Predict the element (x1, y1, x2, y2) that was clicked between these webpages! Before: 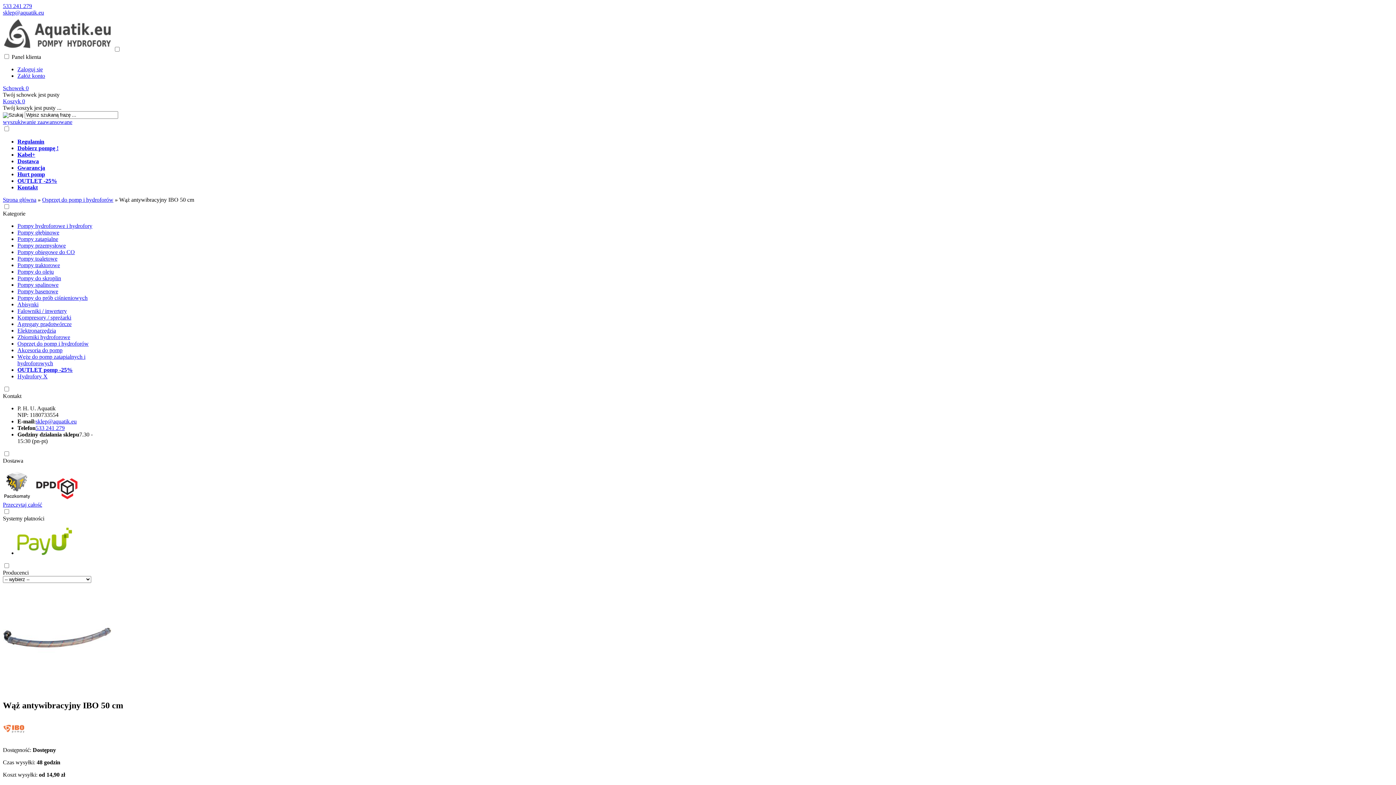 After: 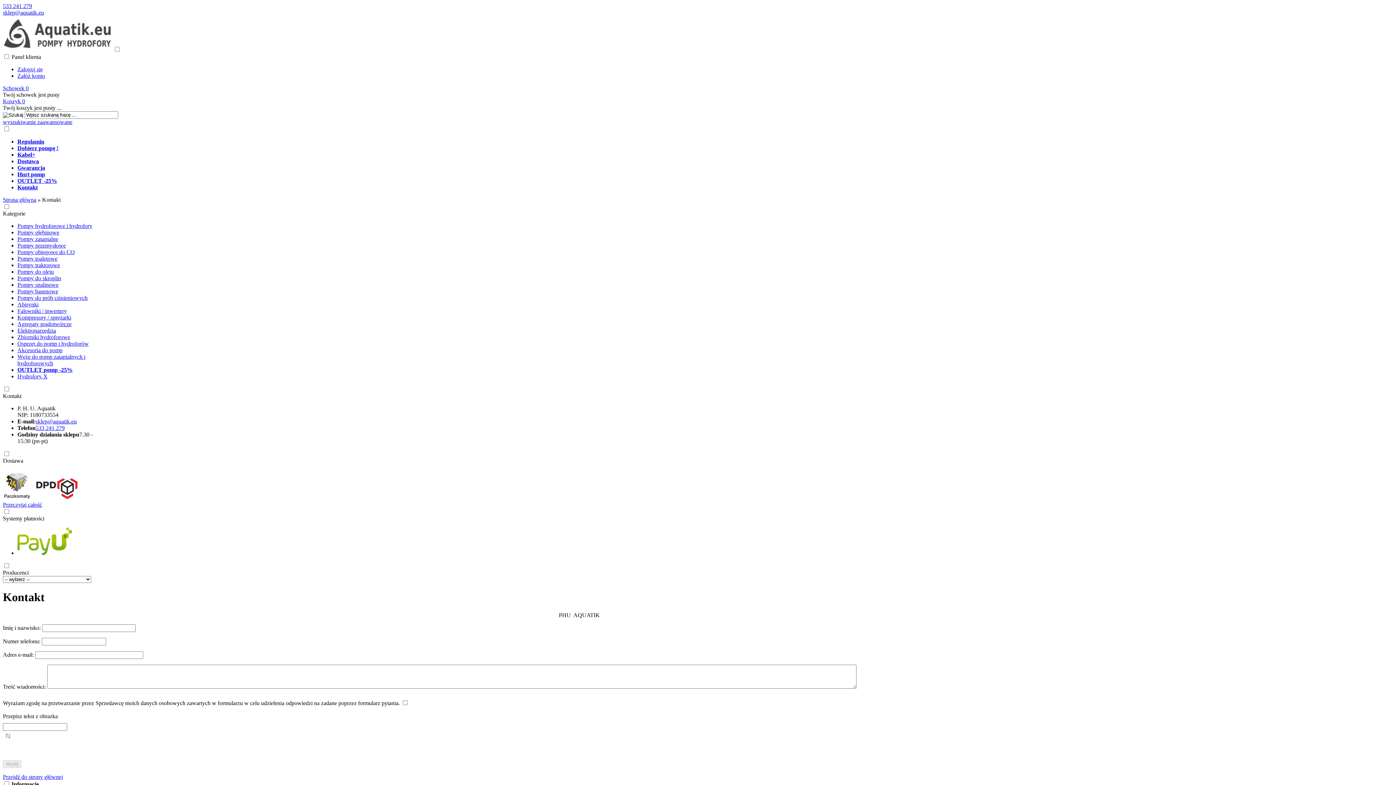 Action: bbox: (35, 418, 76, 424) label: sklep@aquatik.eu